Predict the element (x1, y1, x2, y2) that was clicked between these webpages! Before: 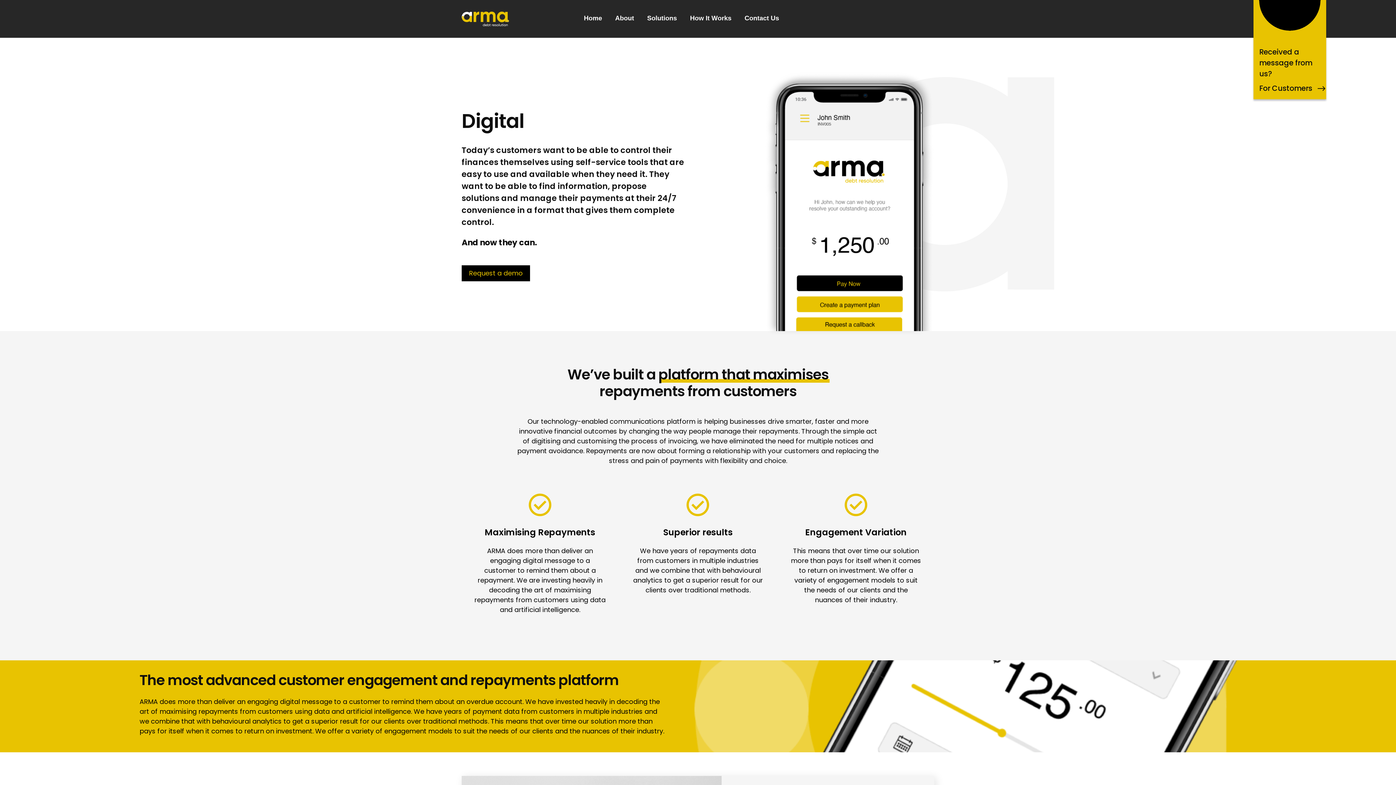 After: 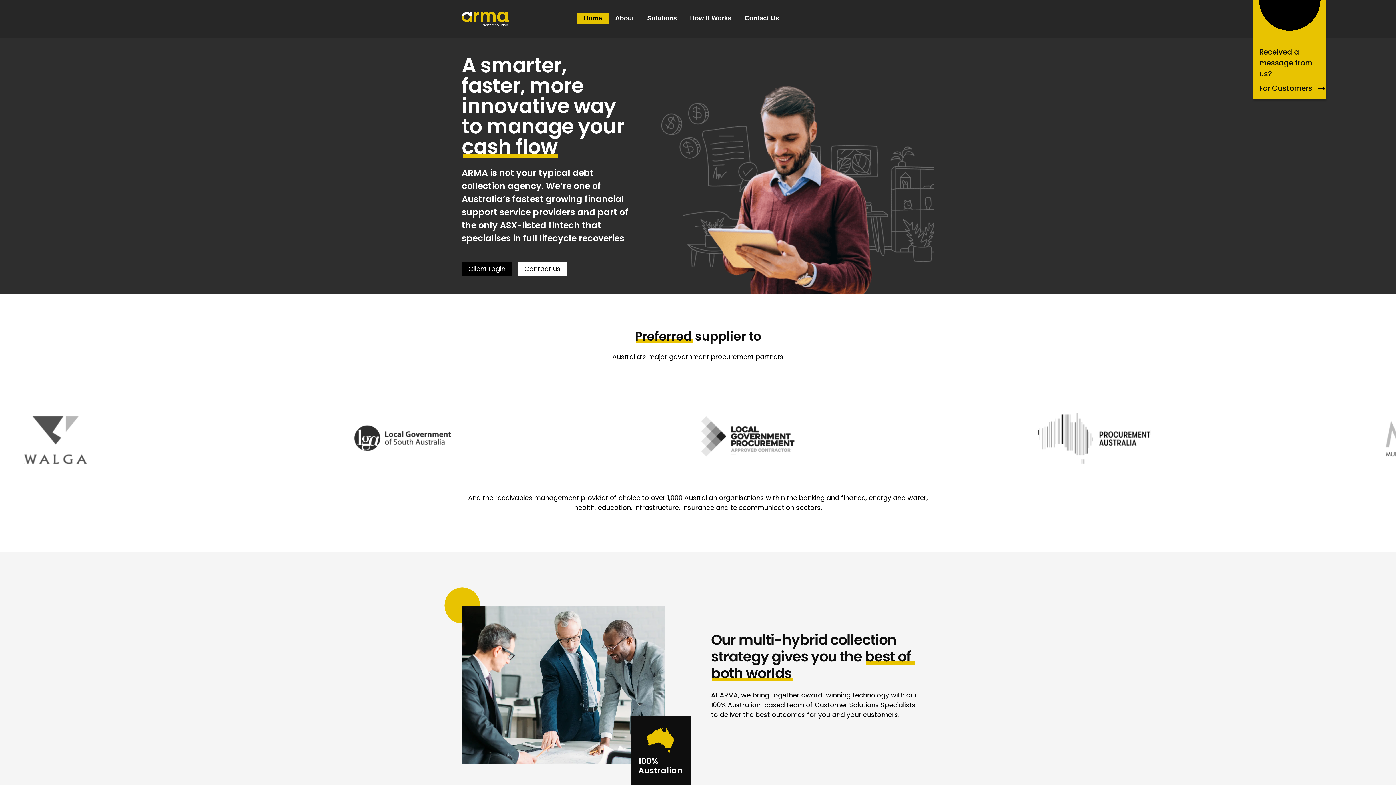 Action: label: Home bbox: (584, 13, 602, 24)